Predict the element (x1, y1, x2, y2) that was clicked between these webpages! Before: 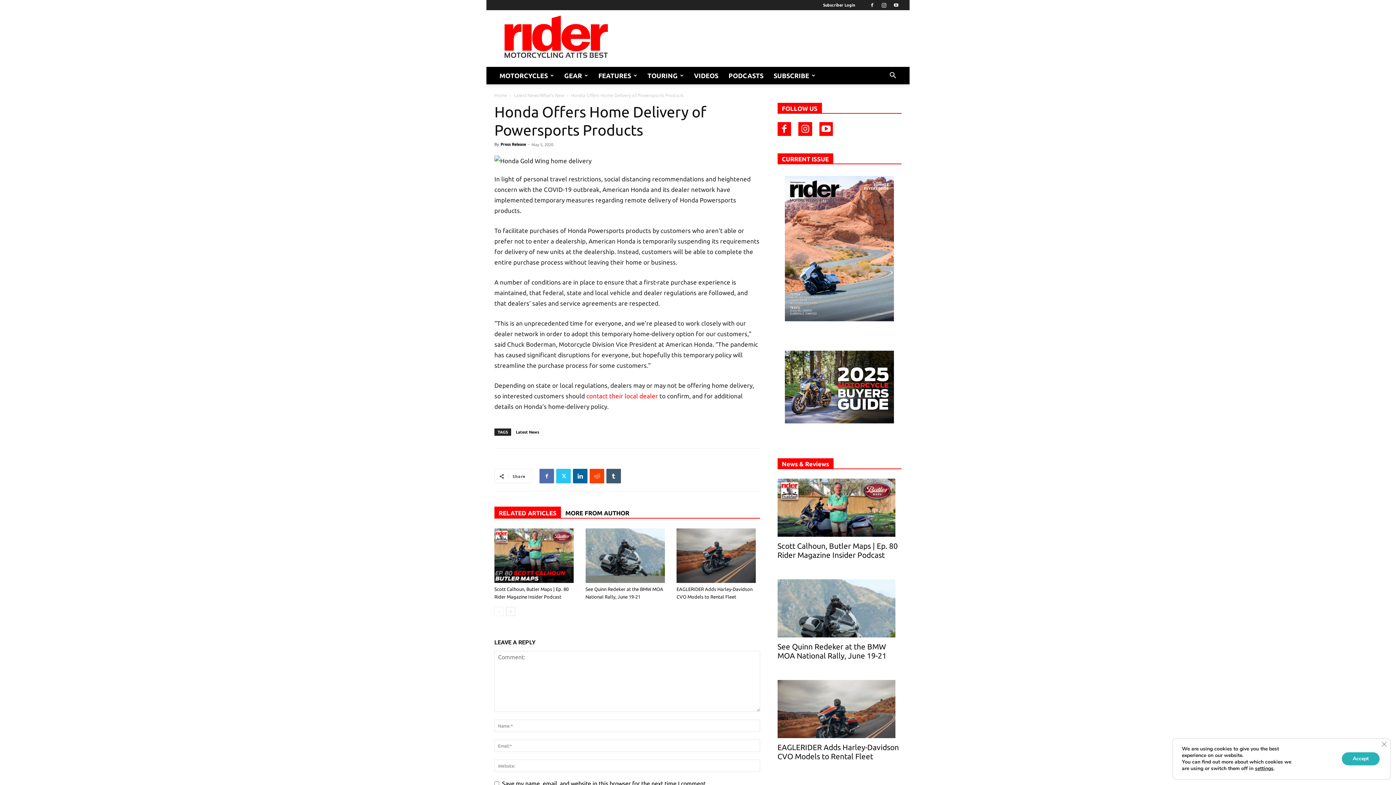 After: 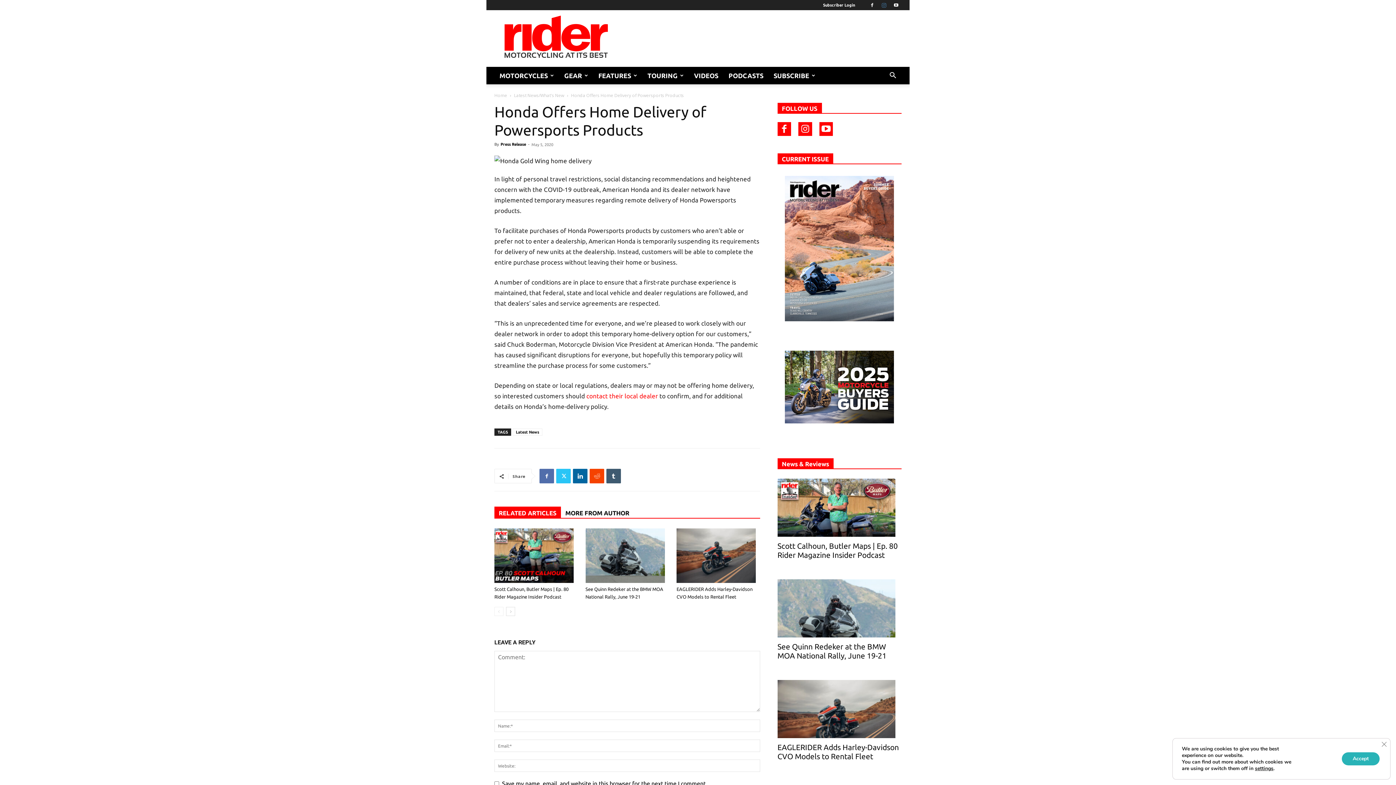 Action: bbox: (878, 0, 889, 10)